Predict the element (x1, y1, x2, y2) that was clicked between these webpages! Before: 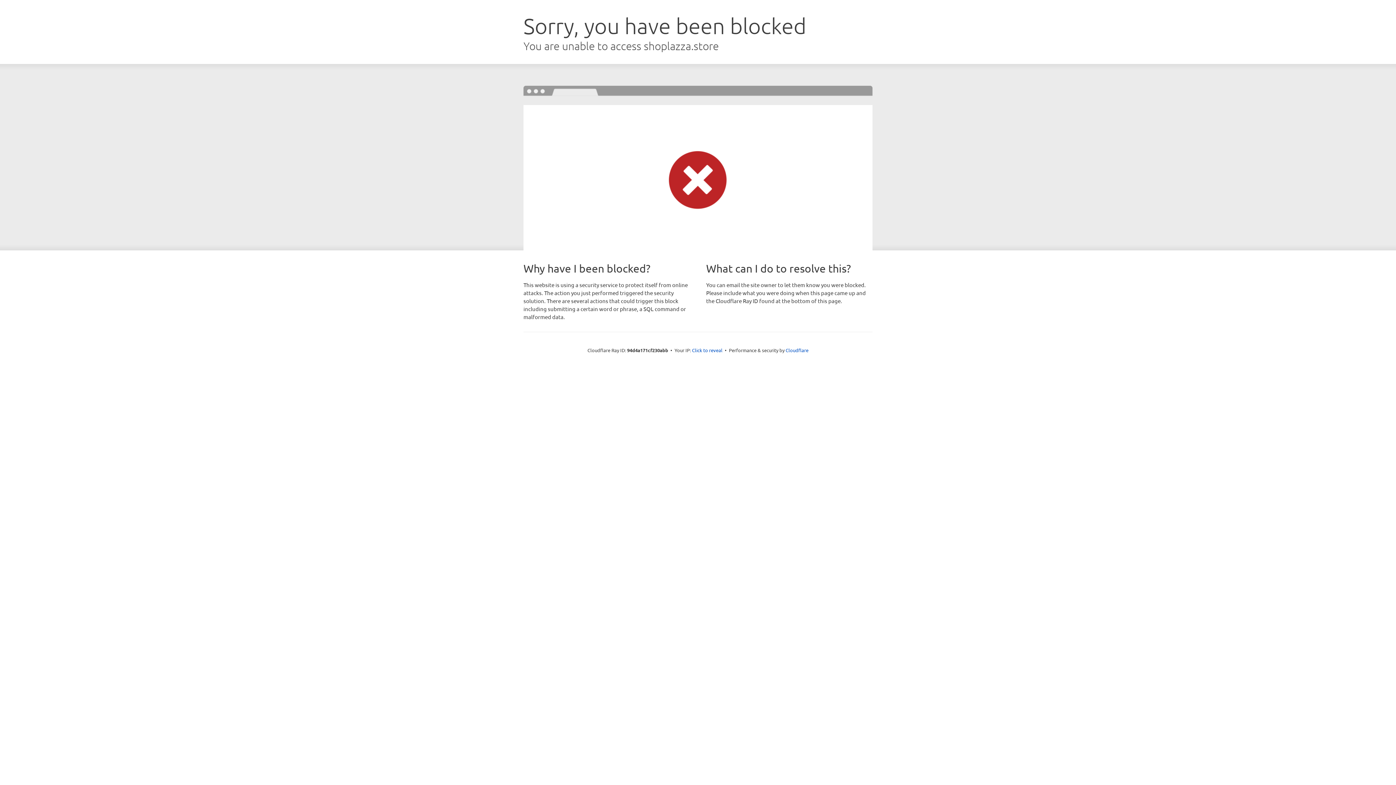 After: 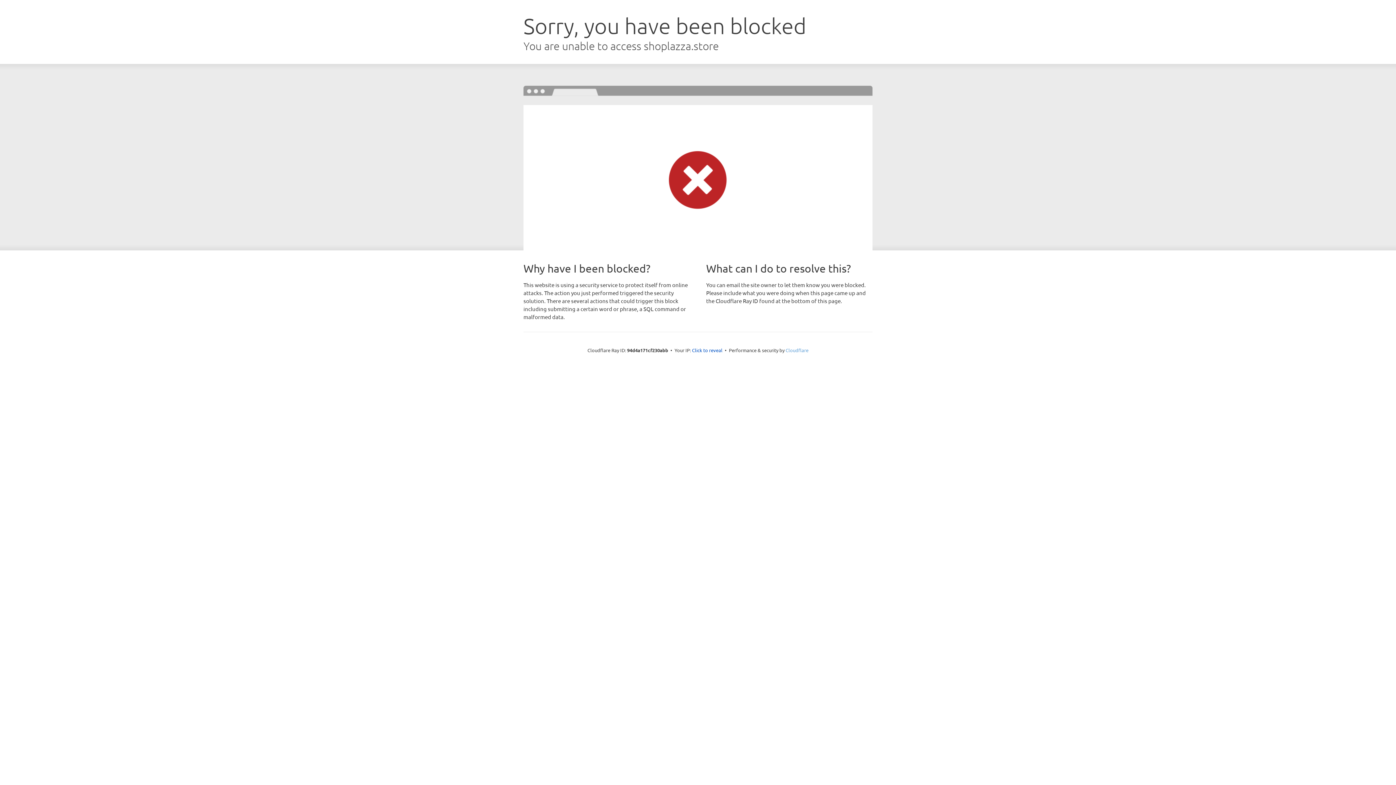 Action: label: Cloudflare bbox: (785, 347, 808, 353)